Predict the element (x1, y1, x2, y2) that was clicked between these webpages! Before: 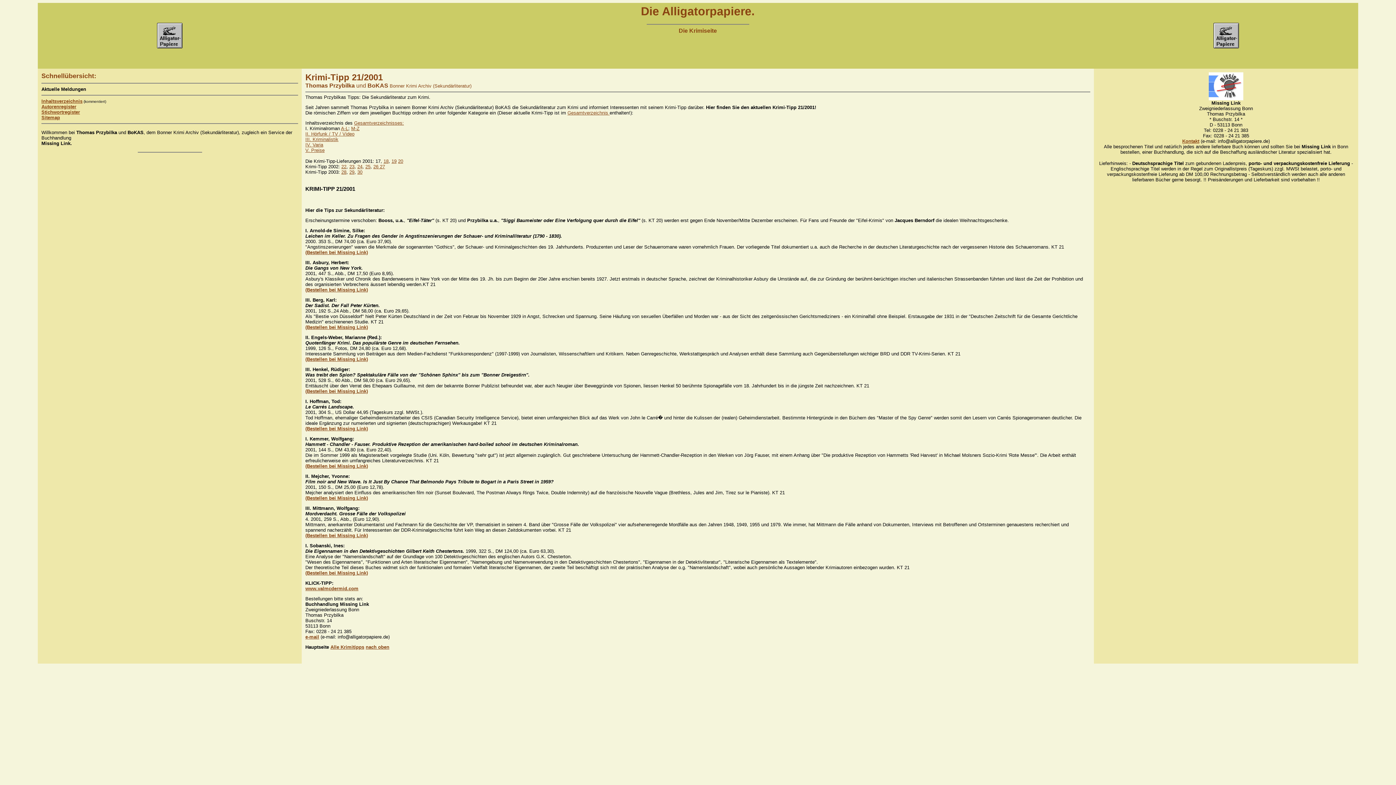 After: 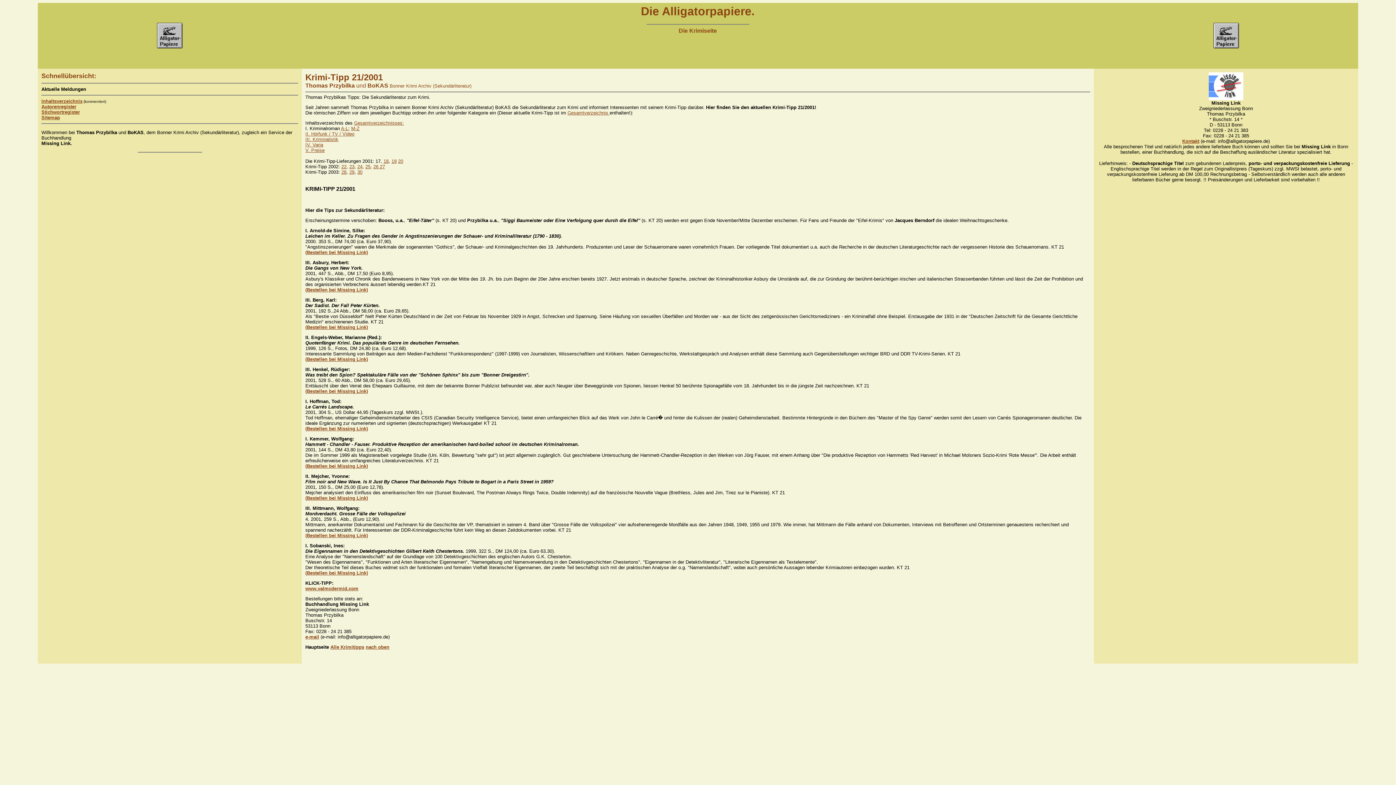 Action: label: Die Alligatorpapiere. bbox: (641, 4, 754, 17)